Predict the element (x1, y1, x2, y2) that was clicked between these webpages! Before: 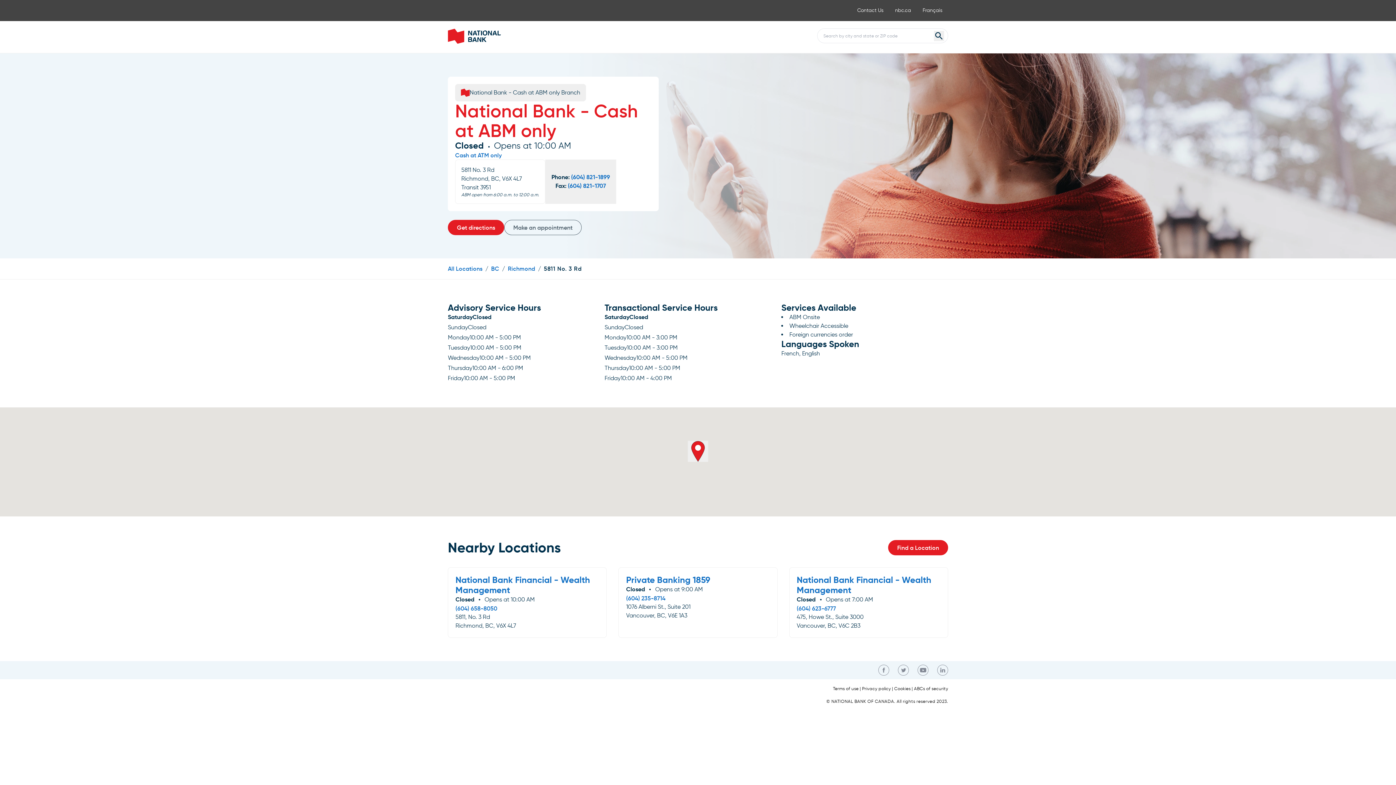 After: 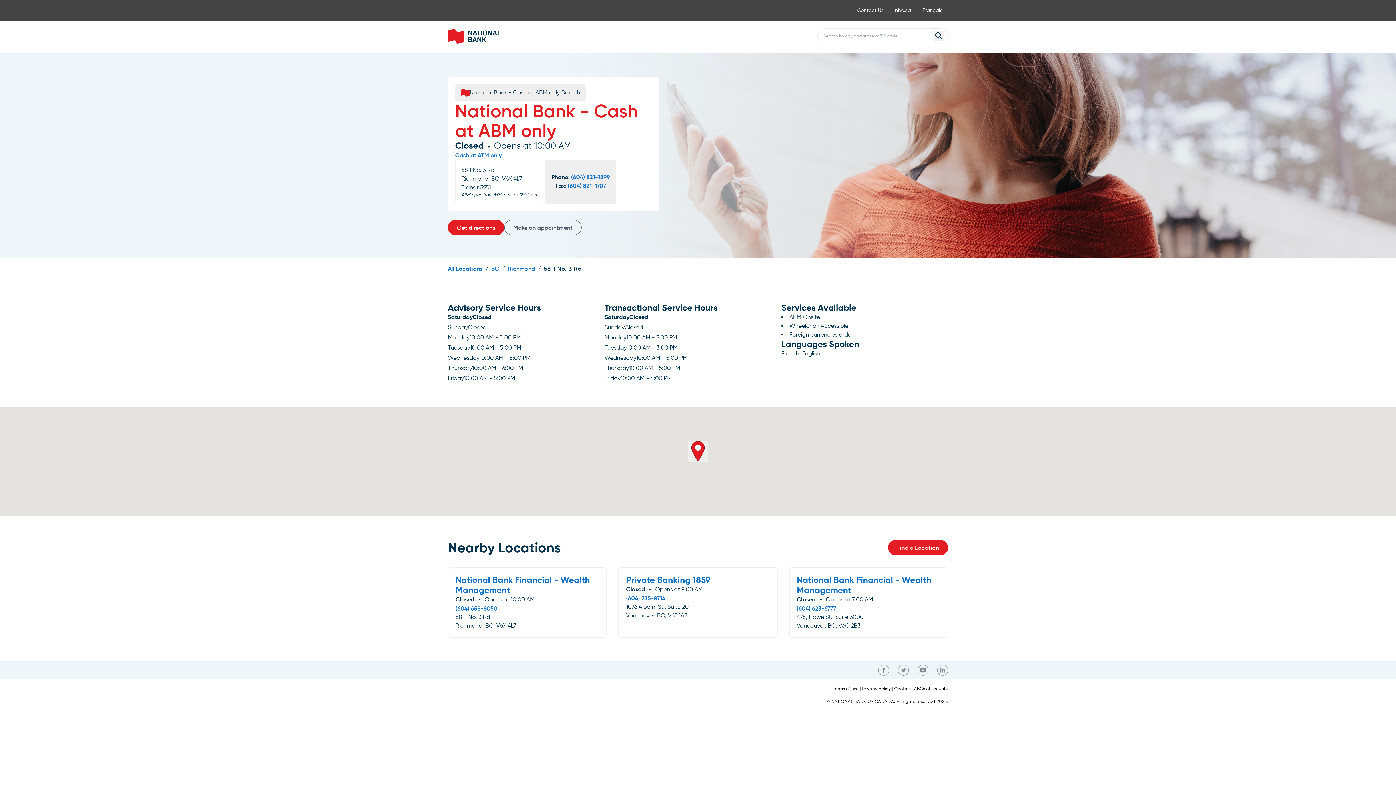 Action: label: (604) 821-1899 bbox: (571, 173, 610, 181)